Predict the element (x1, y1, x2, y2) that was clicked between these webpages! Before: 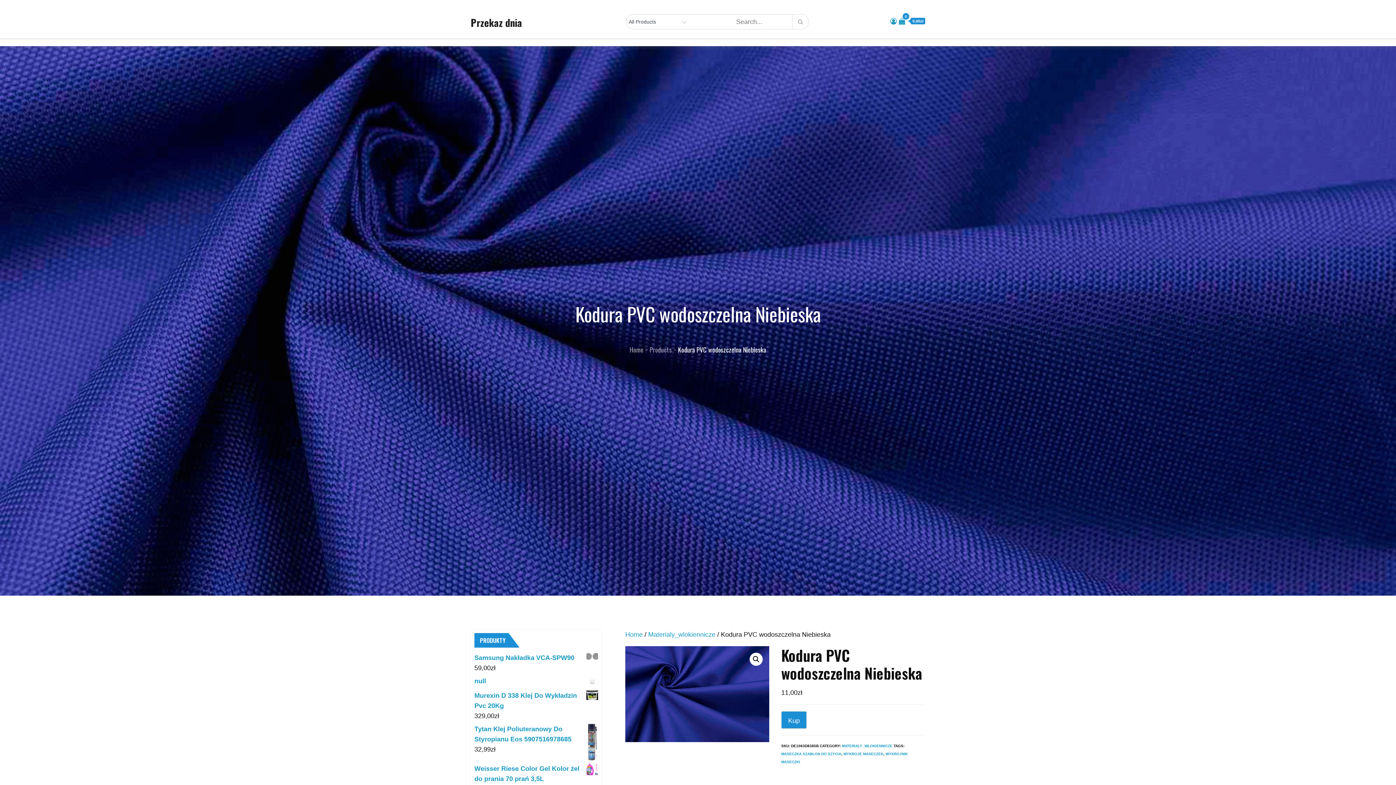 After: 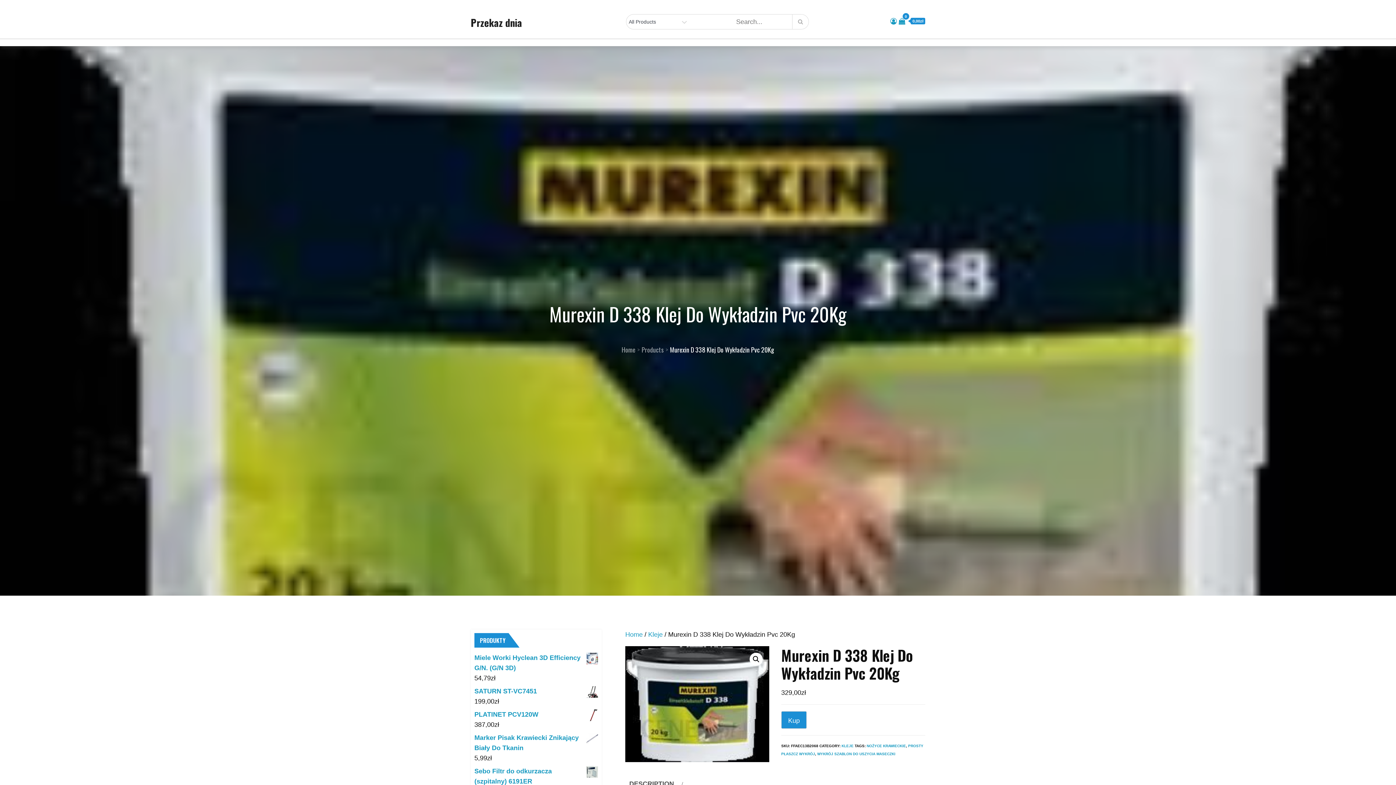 Action: label: Murexin D 338 Klej Do Wykładzin Pvc 20Kg bbox: (474, 690, 598, 711)